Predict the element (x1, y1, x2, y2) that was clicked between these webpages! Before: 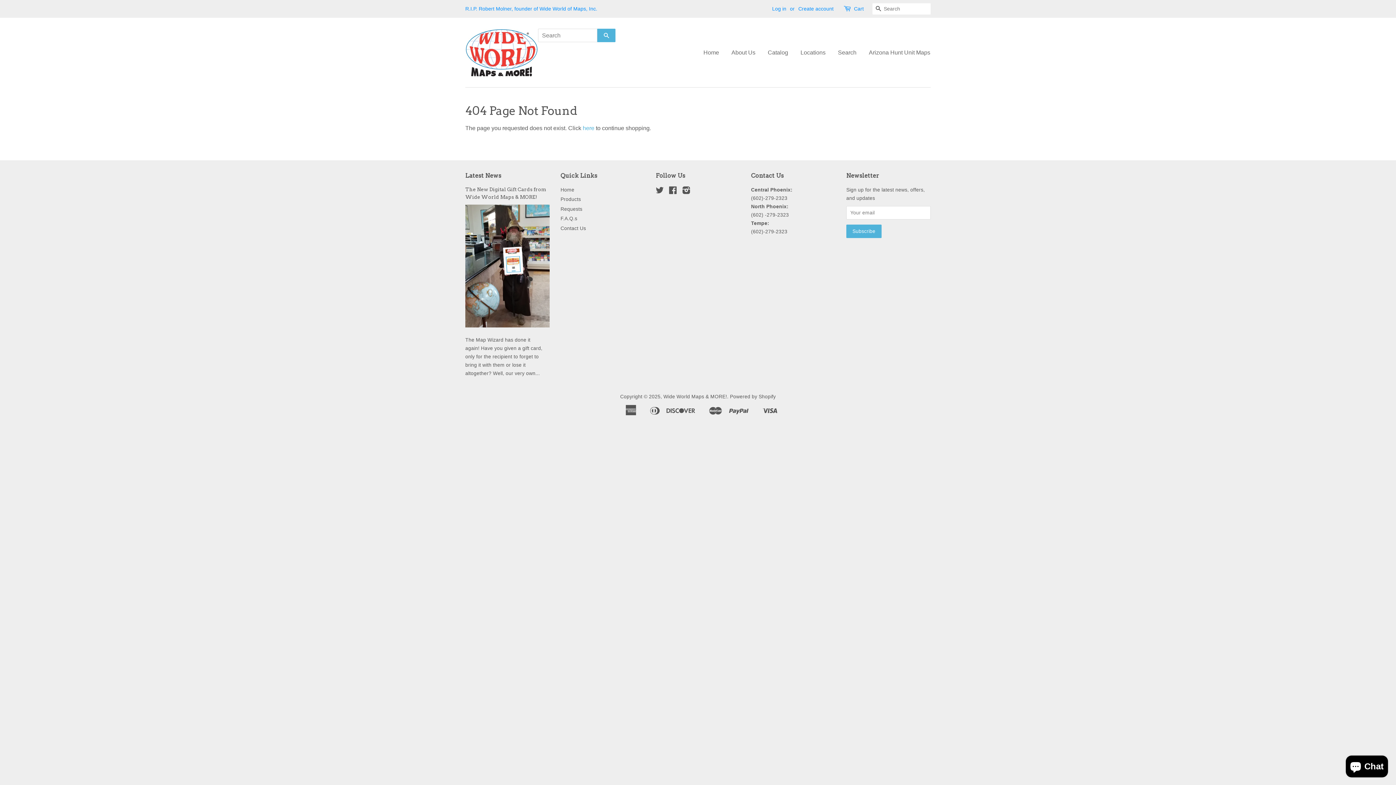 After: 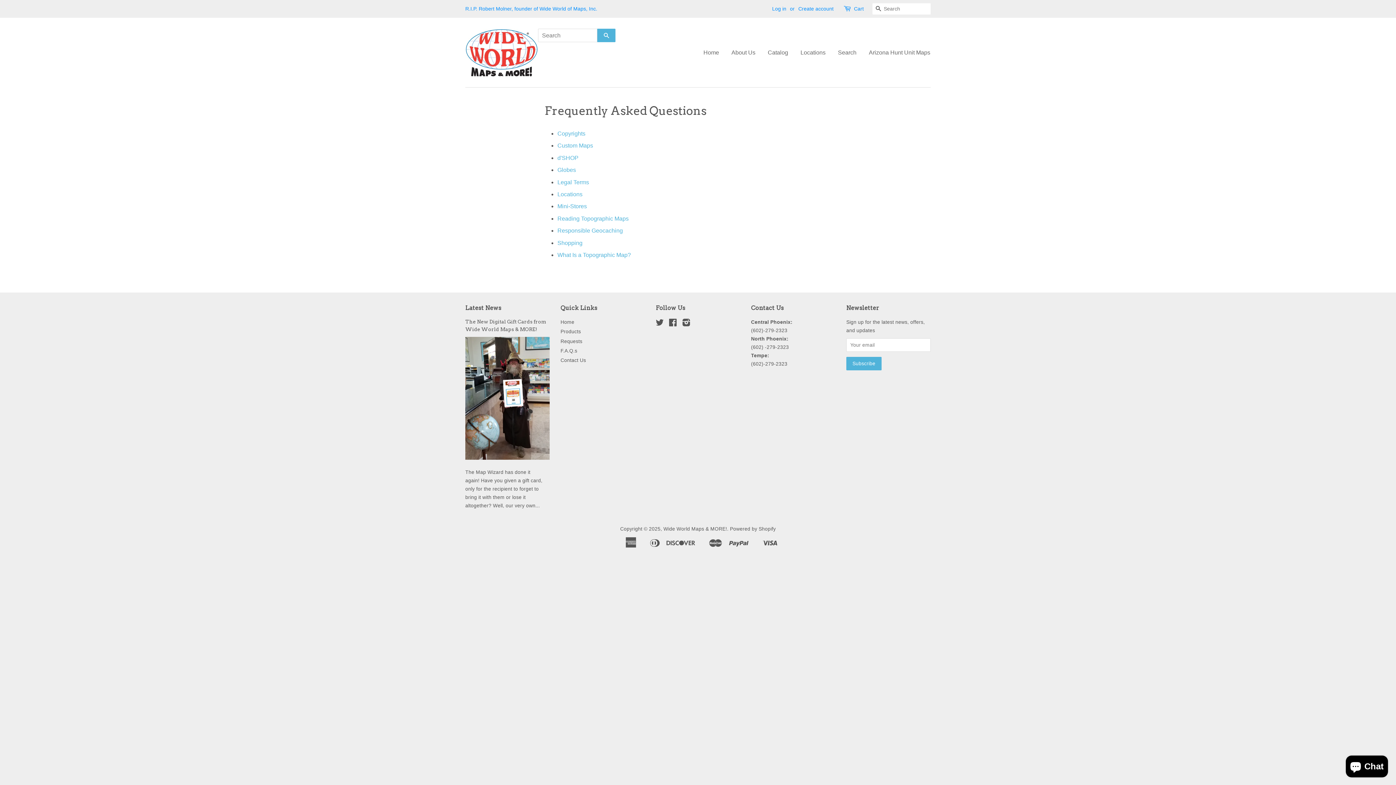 Action: label: F.A.Q.s bbox: (560, 216, 577, 221)